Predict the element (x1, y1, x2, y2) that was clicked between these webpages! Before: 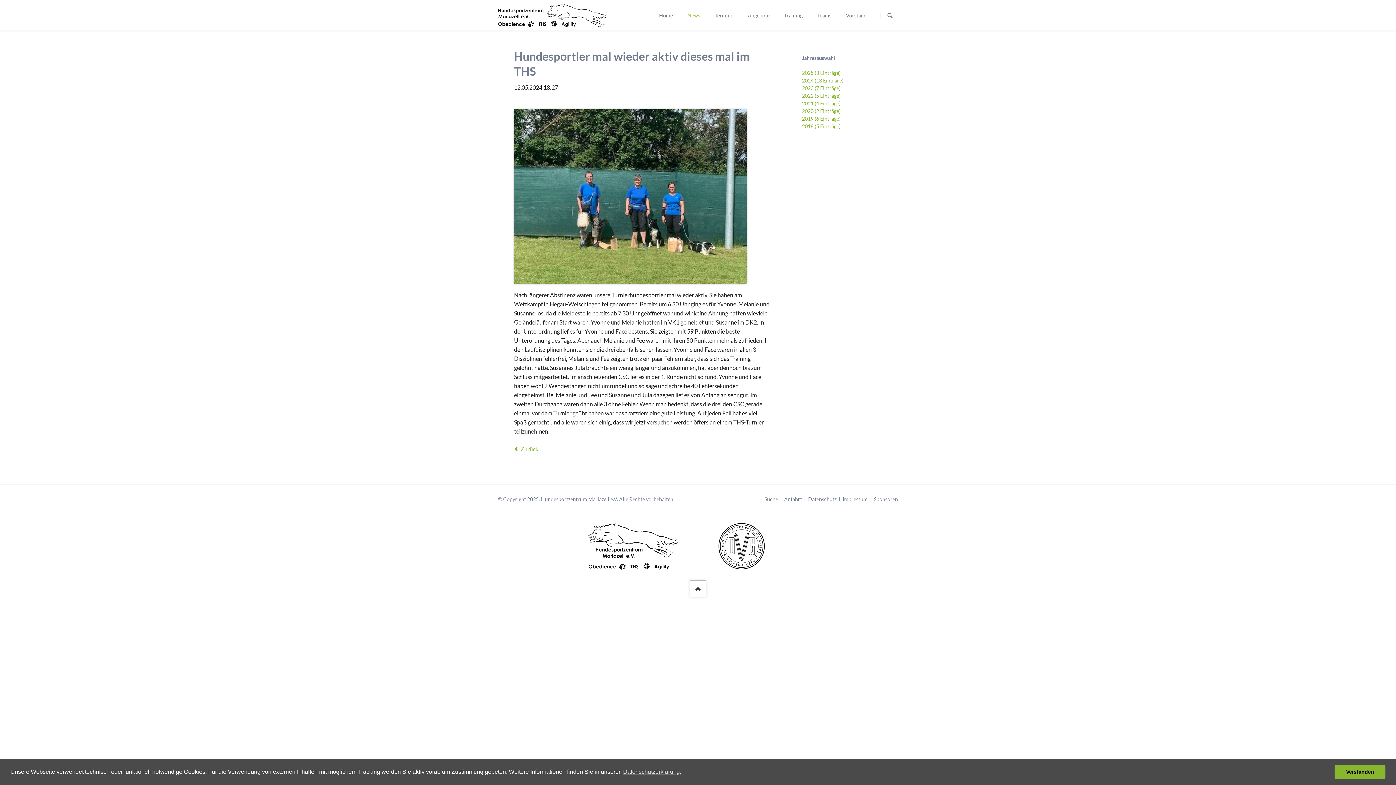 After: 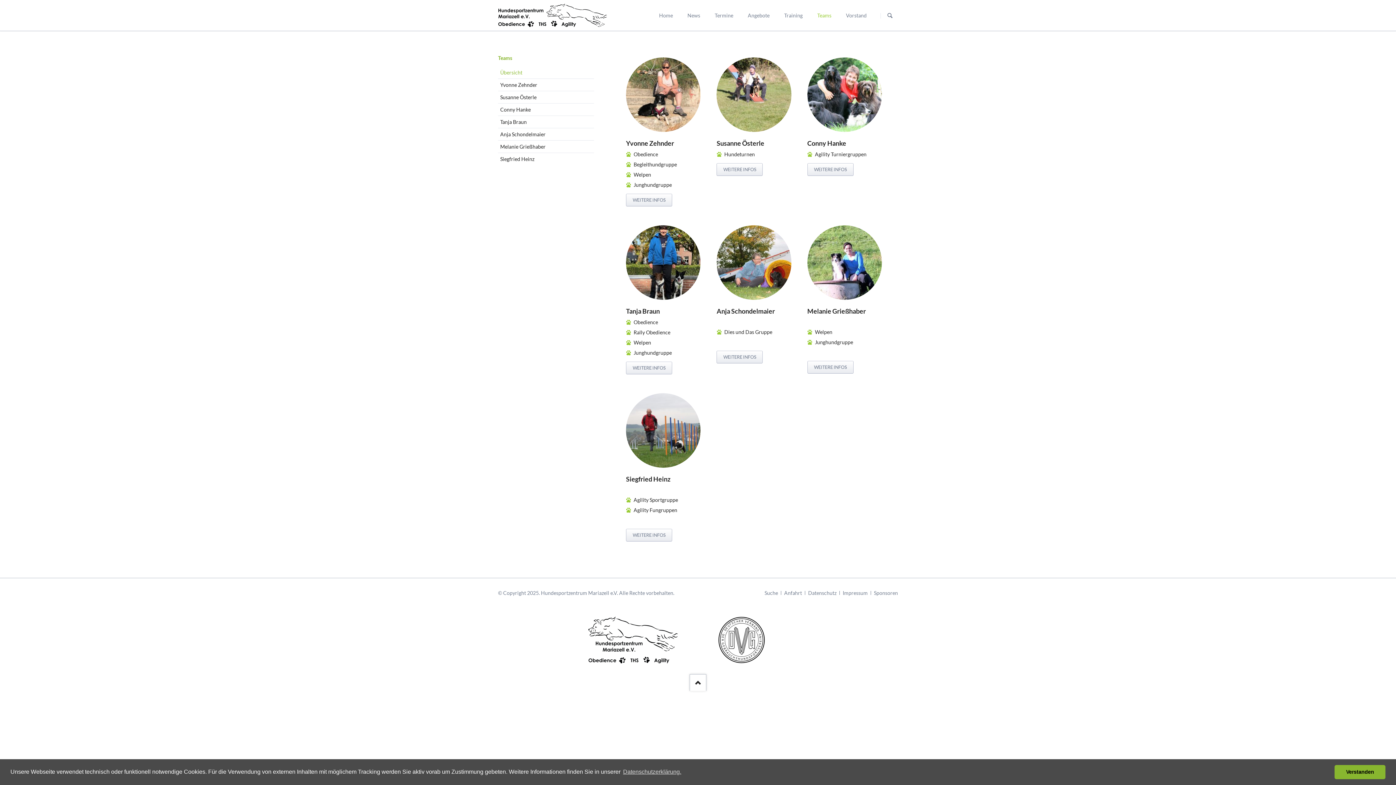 Action: label: Teams bbox: (810, 0, 838, 30)